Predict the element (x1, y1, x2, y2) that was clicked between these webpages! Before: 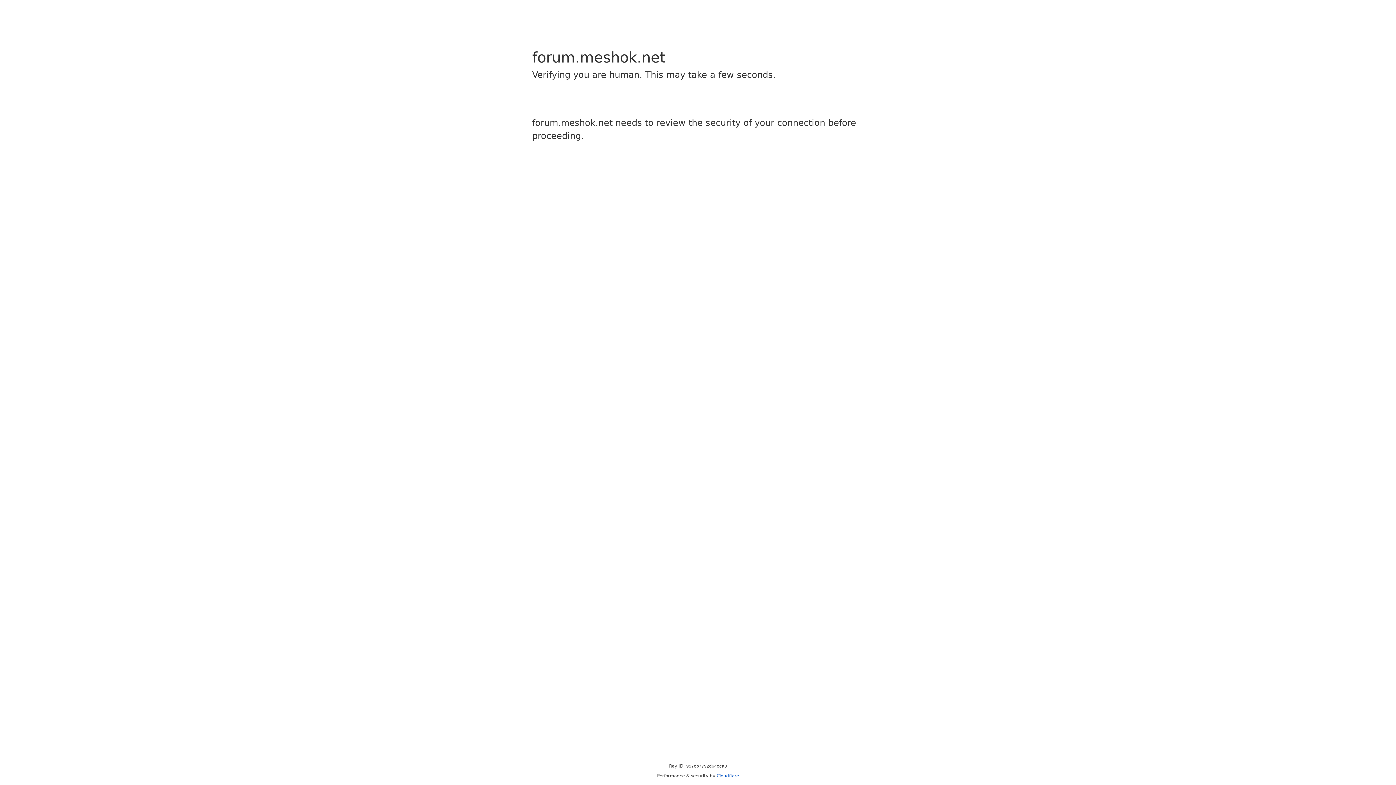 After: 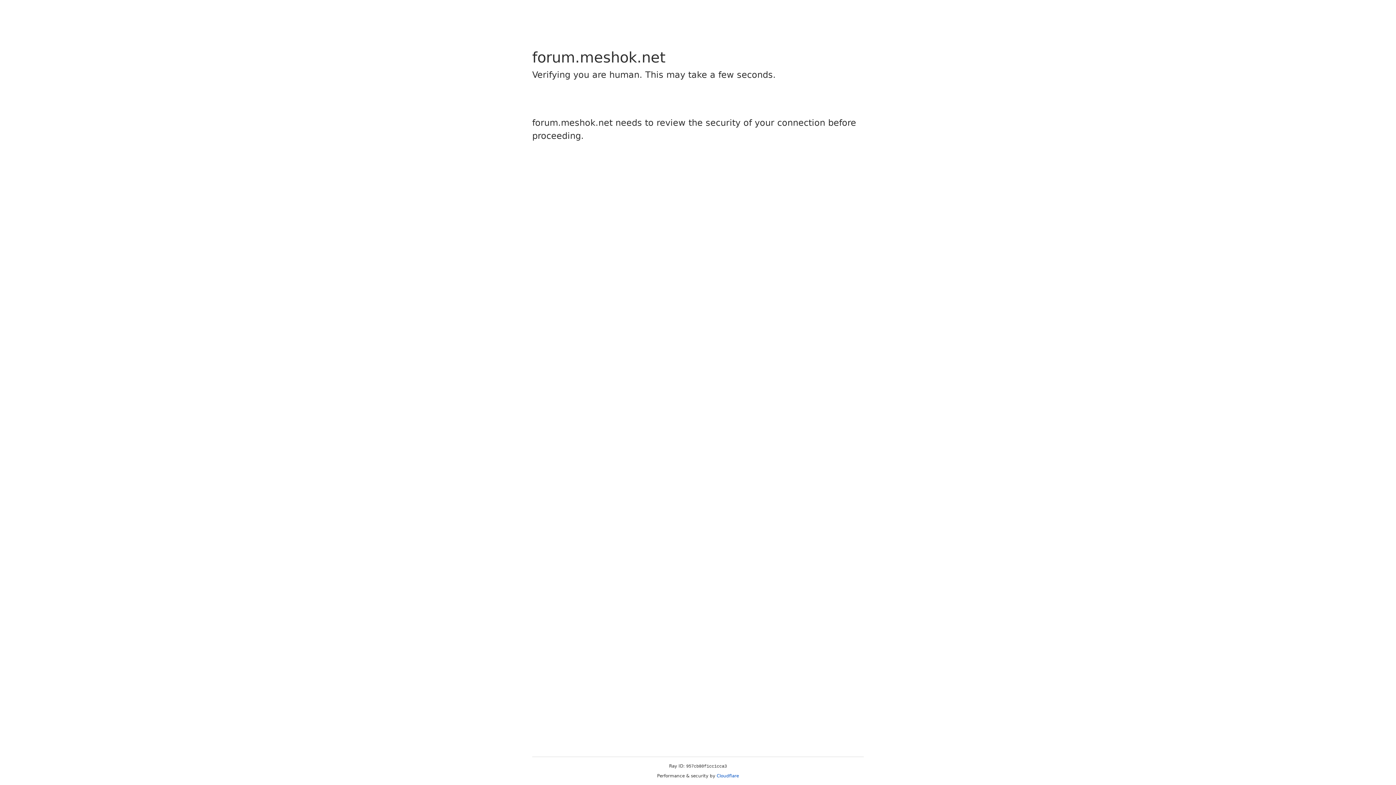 Action: label: Cloudflare bbox: (716, 773, 739, 778)